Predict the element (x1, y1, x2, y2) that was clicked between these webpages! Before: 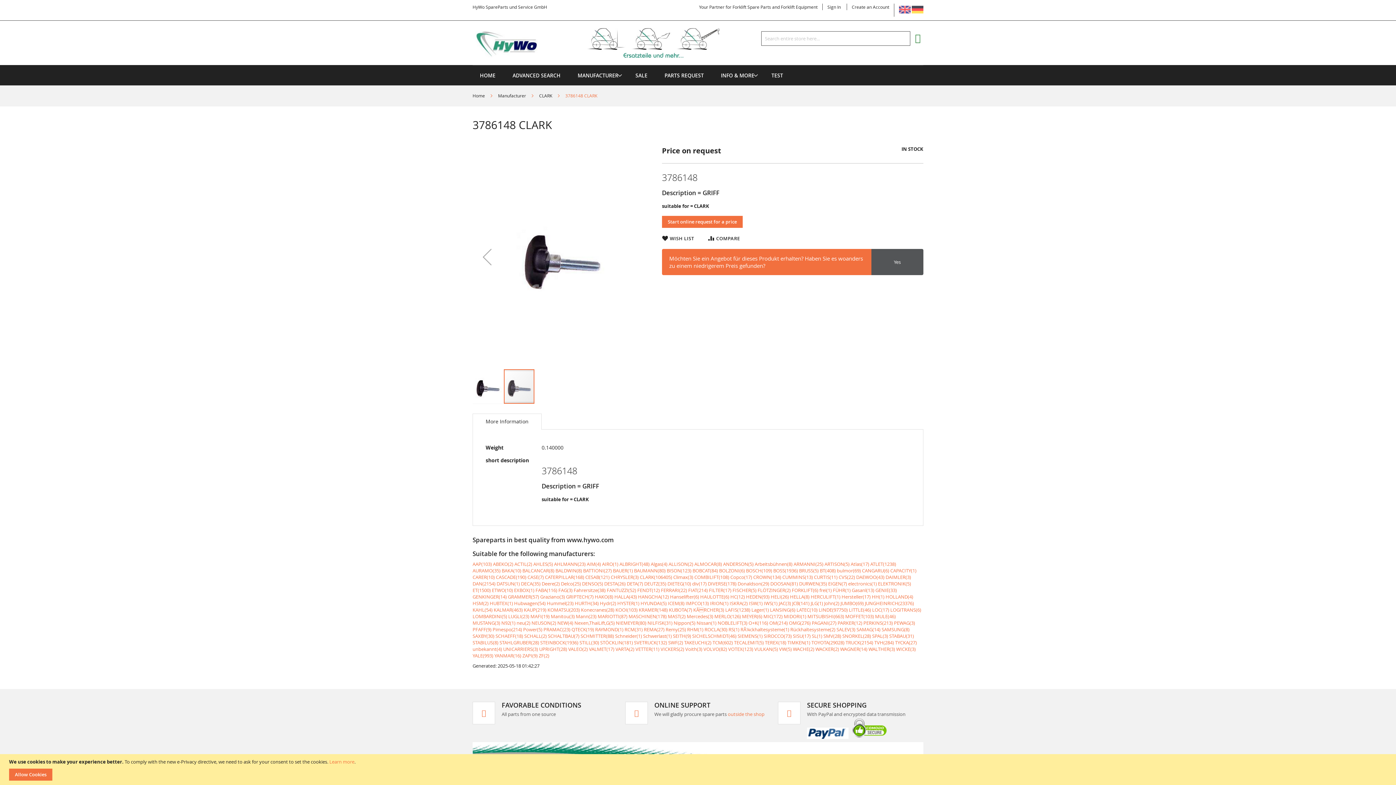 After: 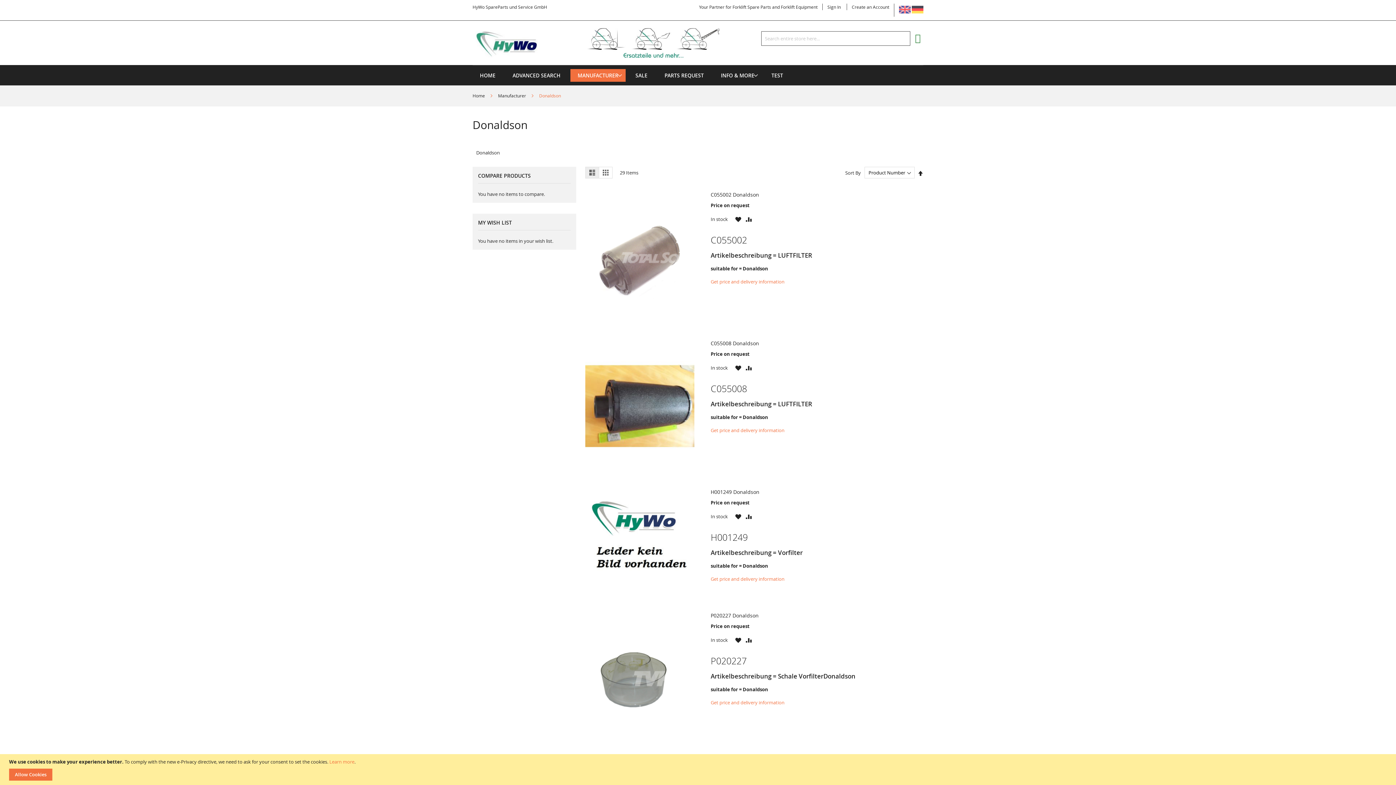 Action: bbox: (737, 580, 769, 587) label: Donaldson(29)